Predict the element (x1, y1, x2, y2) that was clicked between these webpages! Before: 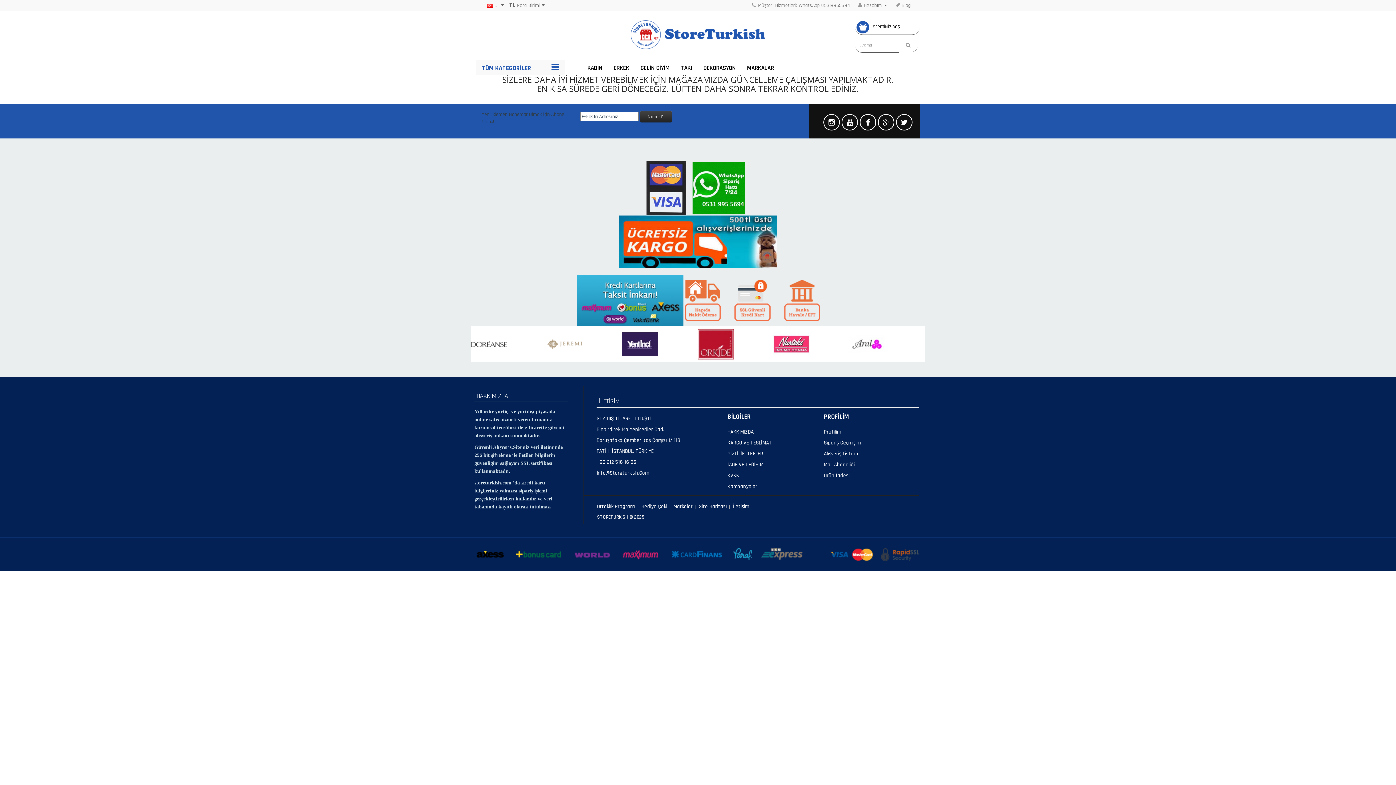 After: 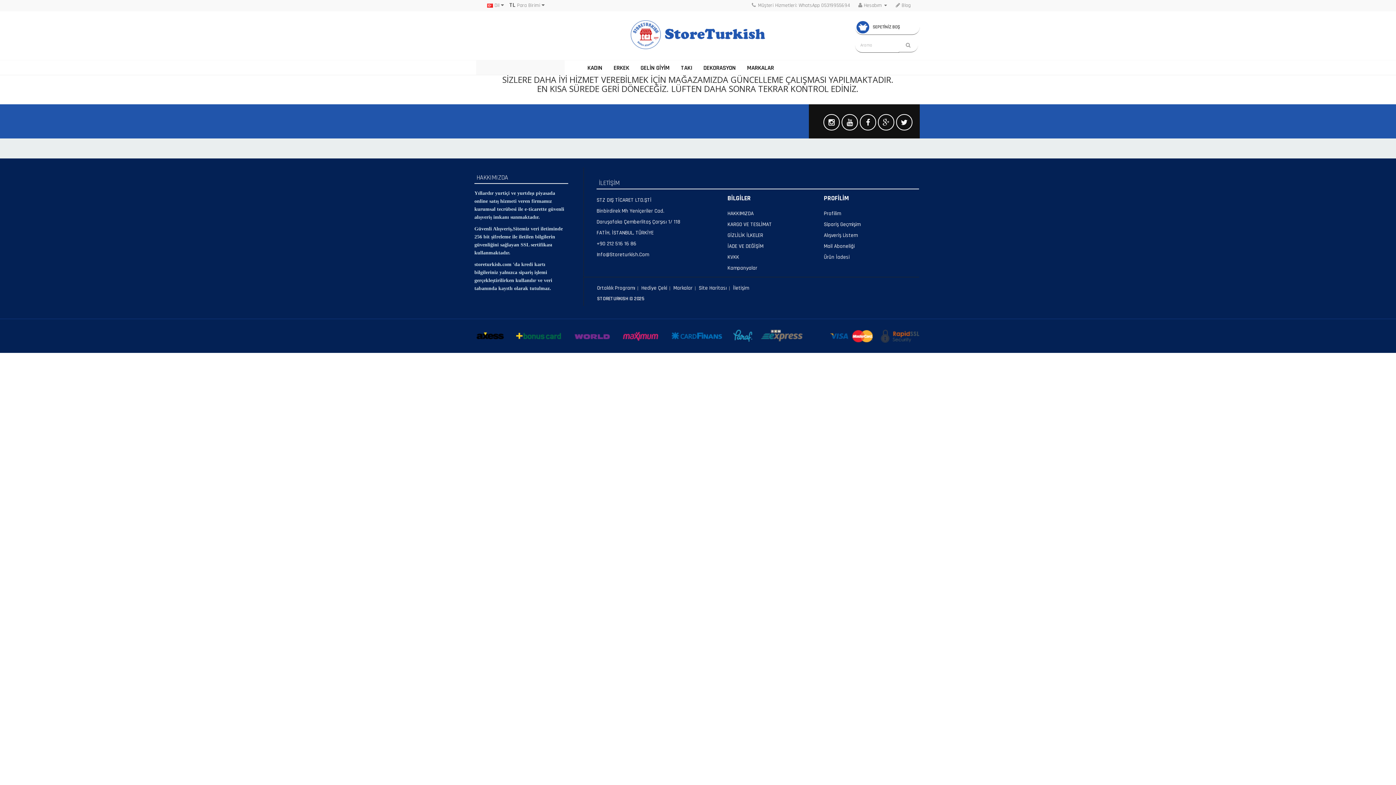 Action: bbox: (824, 439, 860, 446) label: Sipariş Geçmişim